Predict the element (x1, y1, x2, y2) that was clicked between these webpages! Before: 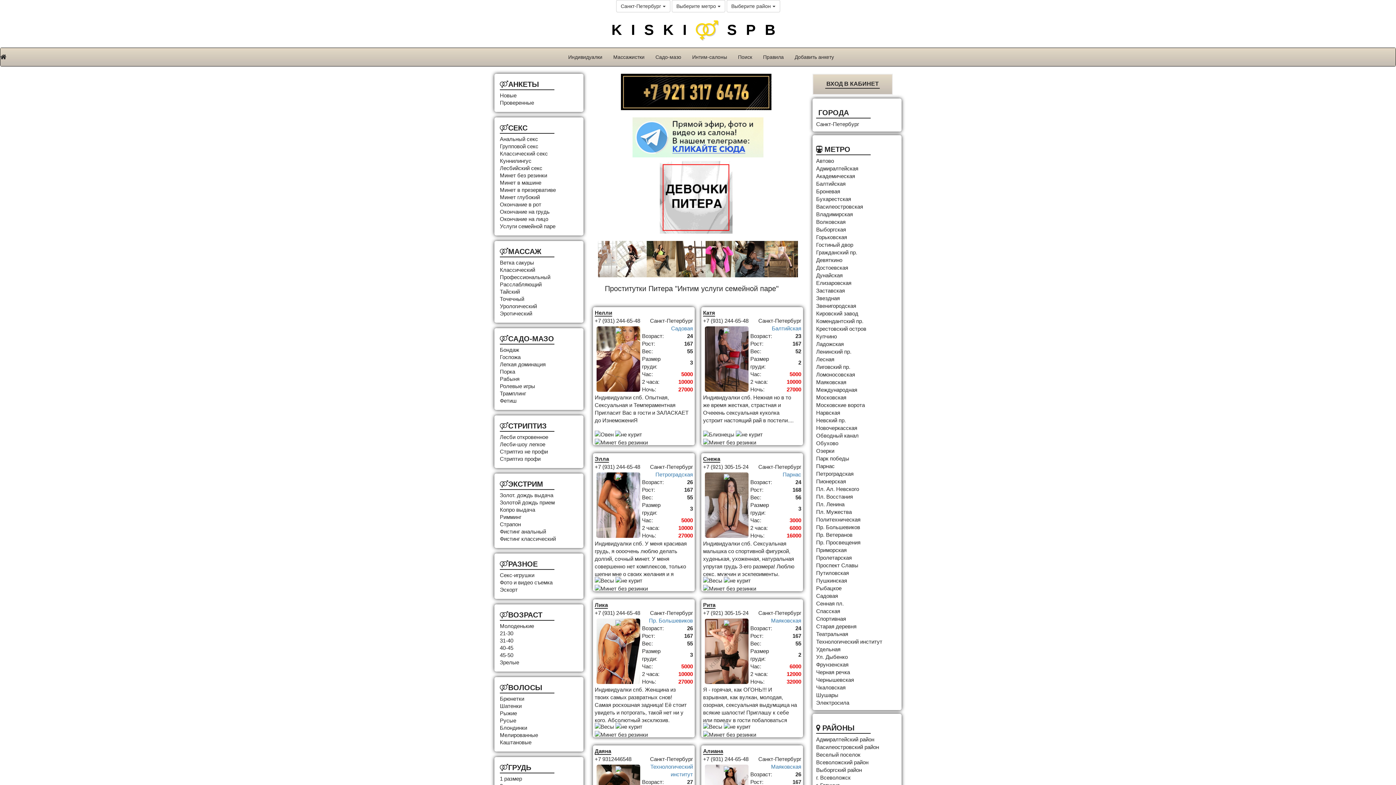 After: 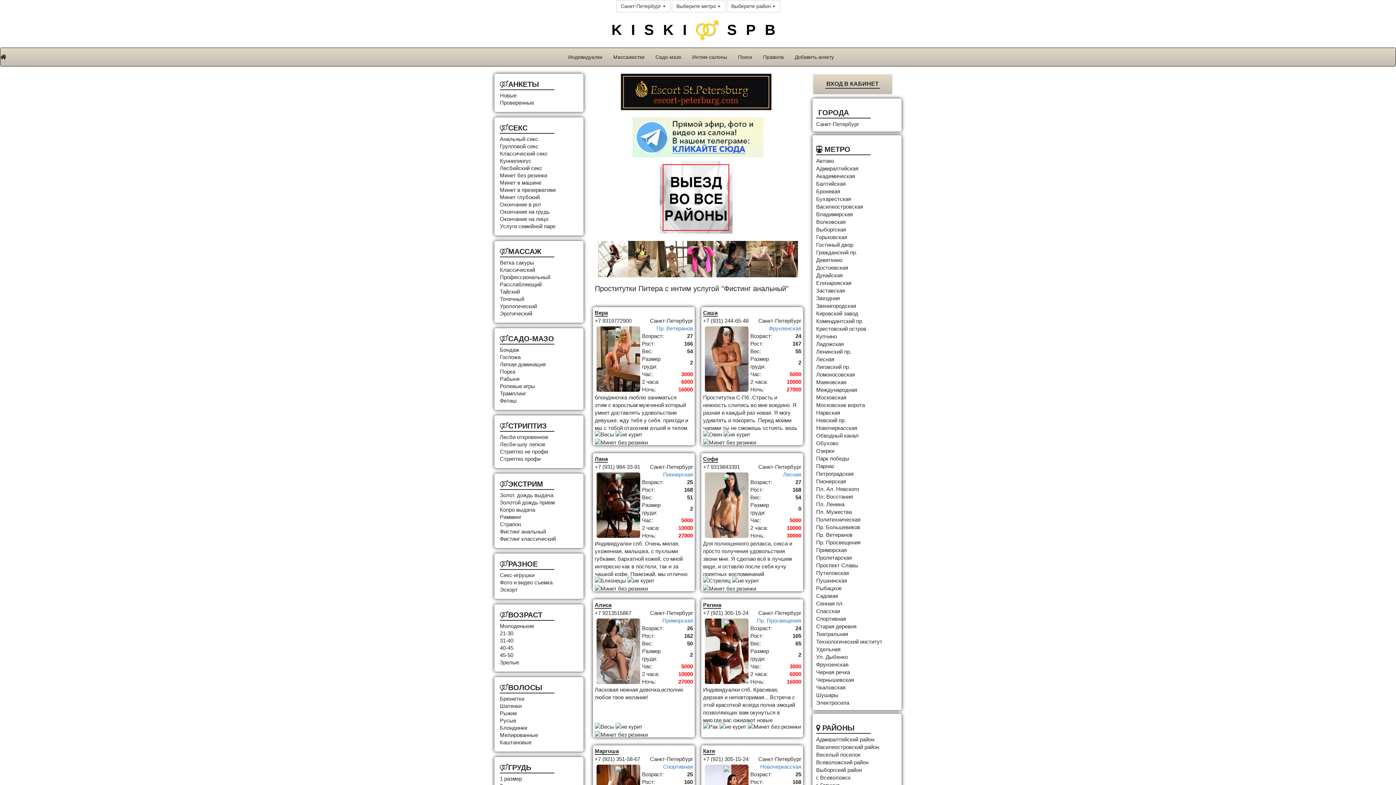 Action: bbox: (500, 527, 546, 534) label: Фистинг анальный